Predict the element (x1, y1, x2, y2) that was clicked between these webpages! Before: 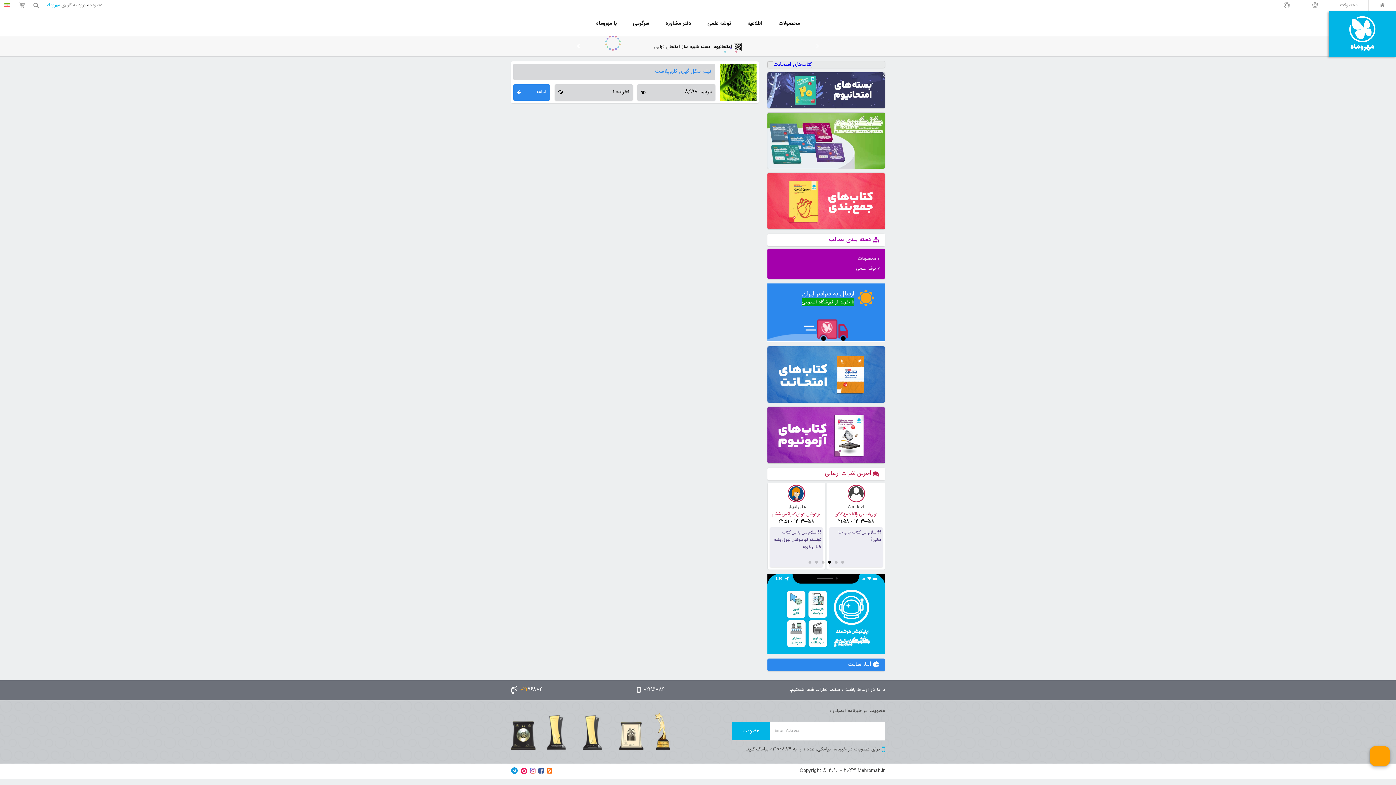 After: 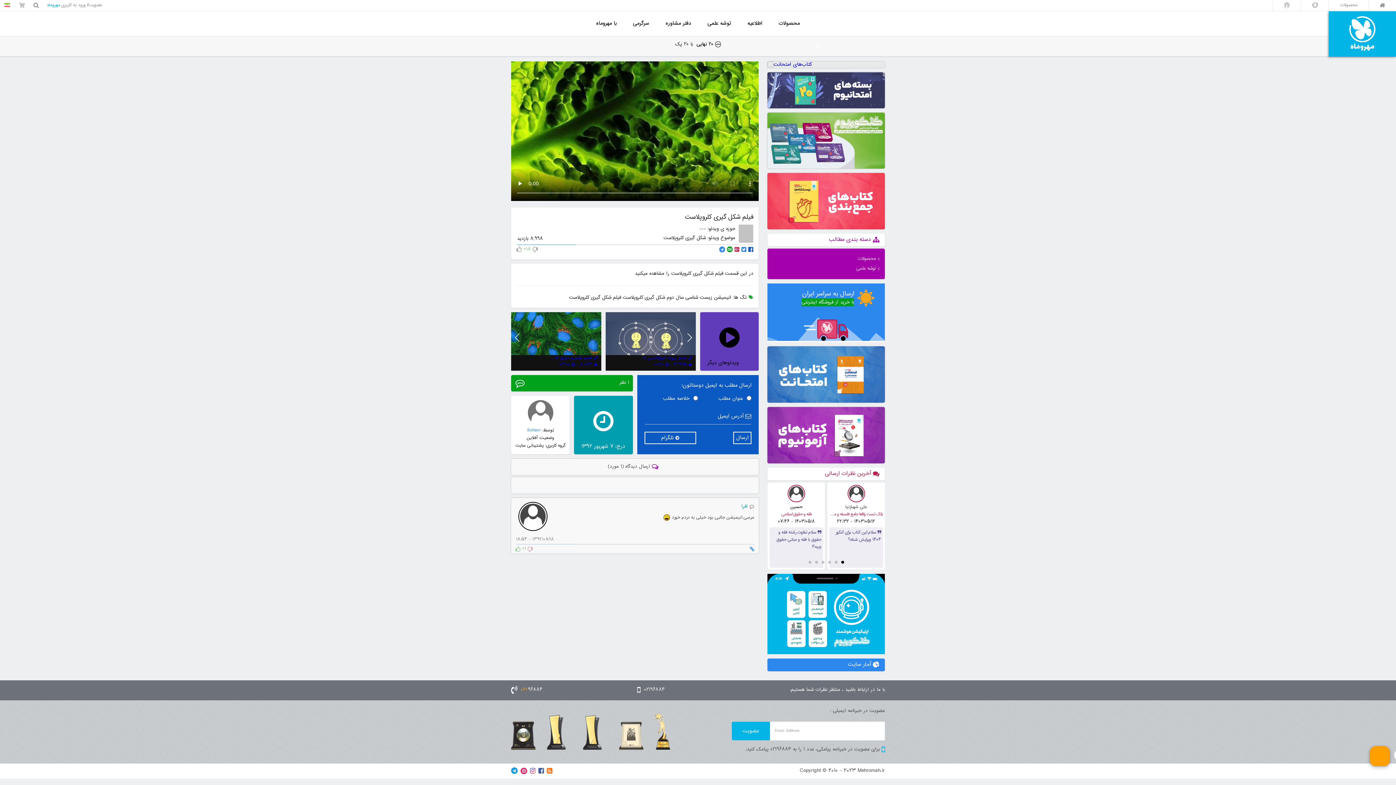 Action: bbox: (513, 63, 715, 80) label: فیلم شکل گیری کلروپلاست